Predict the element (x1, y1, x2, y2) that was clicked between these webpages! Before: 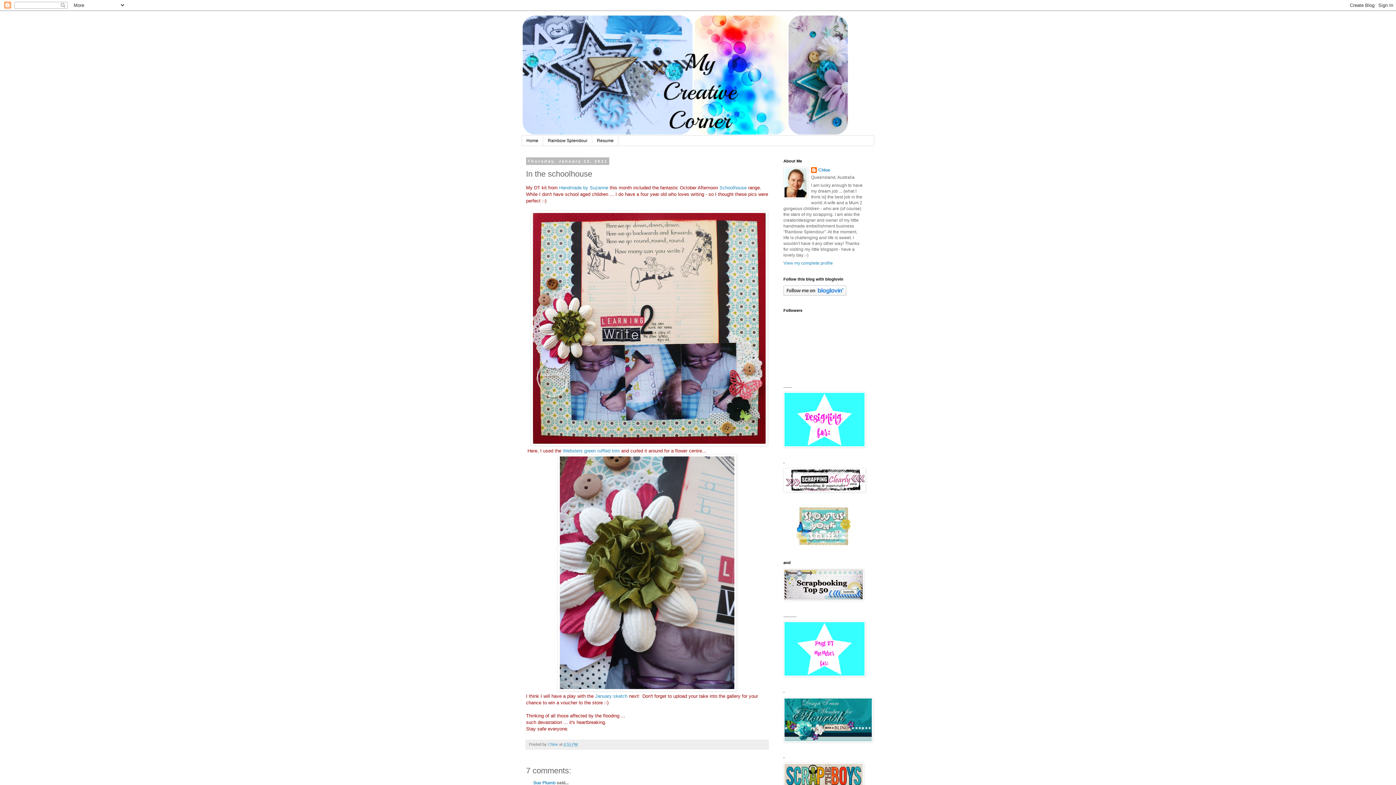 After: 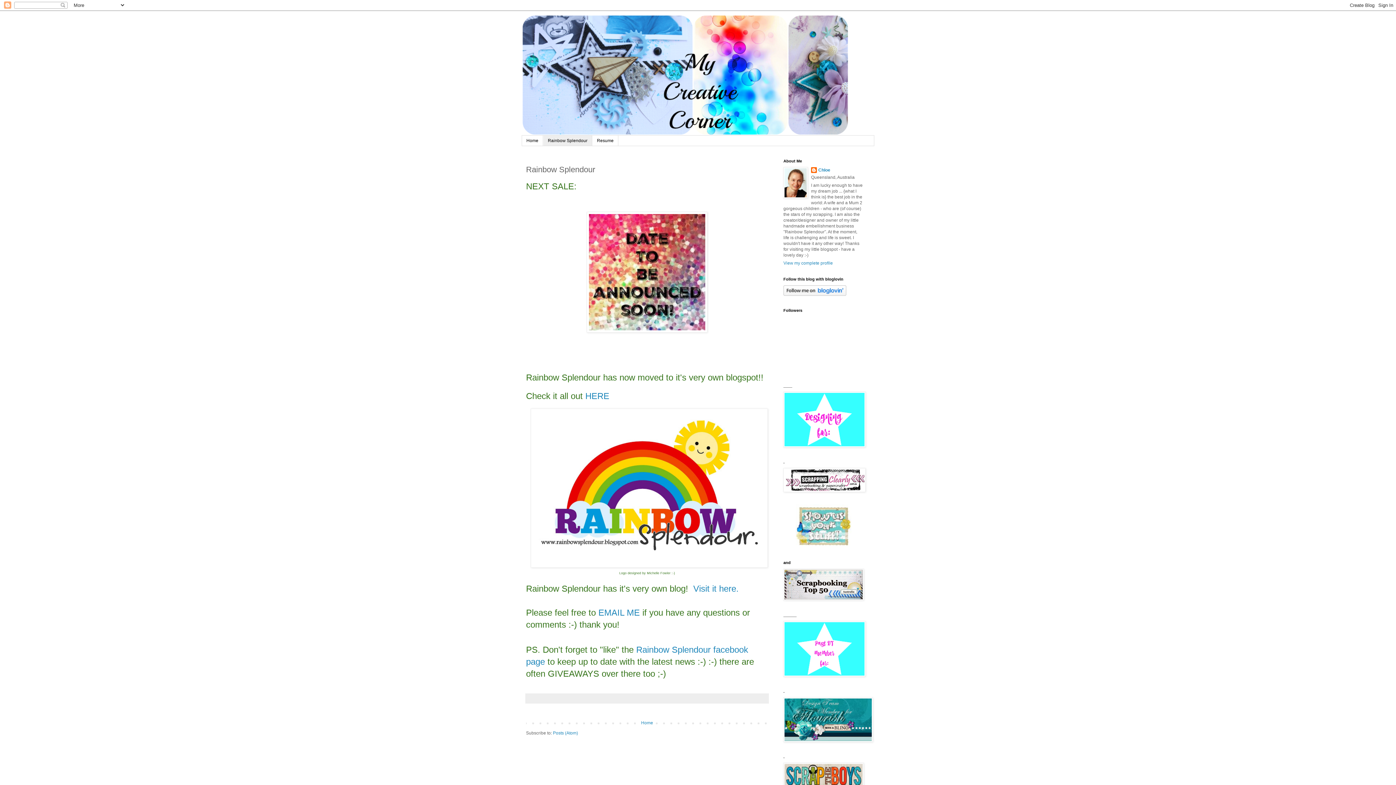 Action: label: Rainbow Splendour bbox: (543, 135, 592, 145)